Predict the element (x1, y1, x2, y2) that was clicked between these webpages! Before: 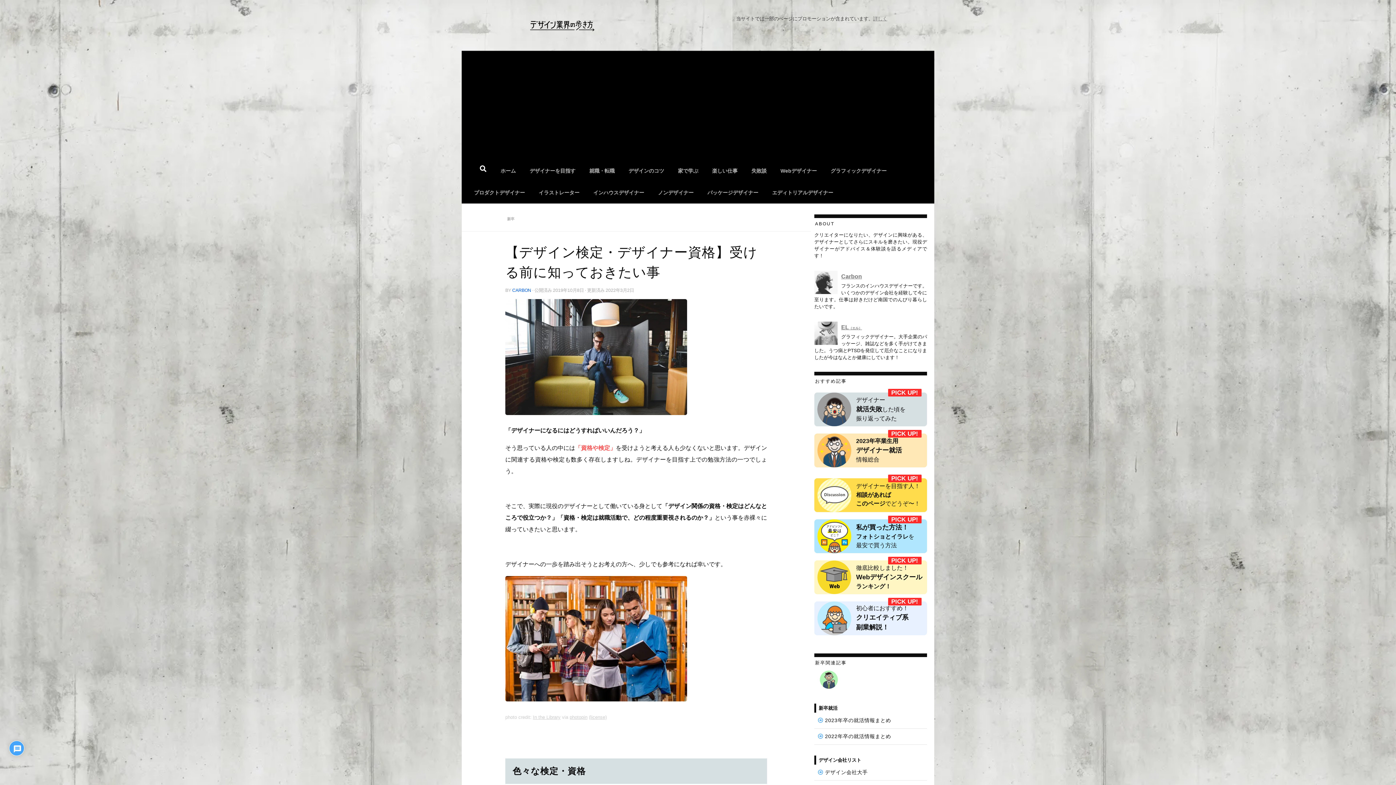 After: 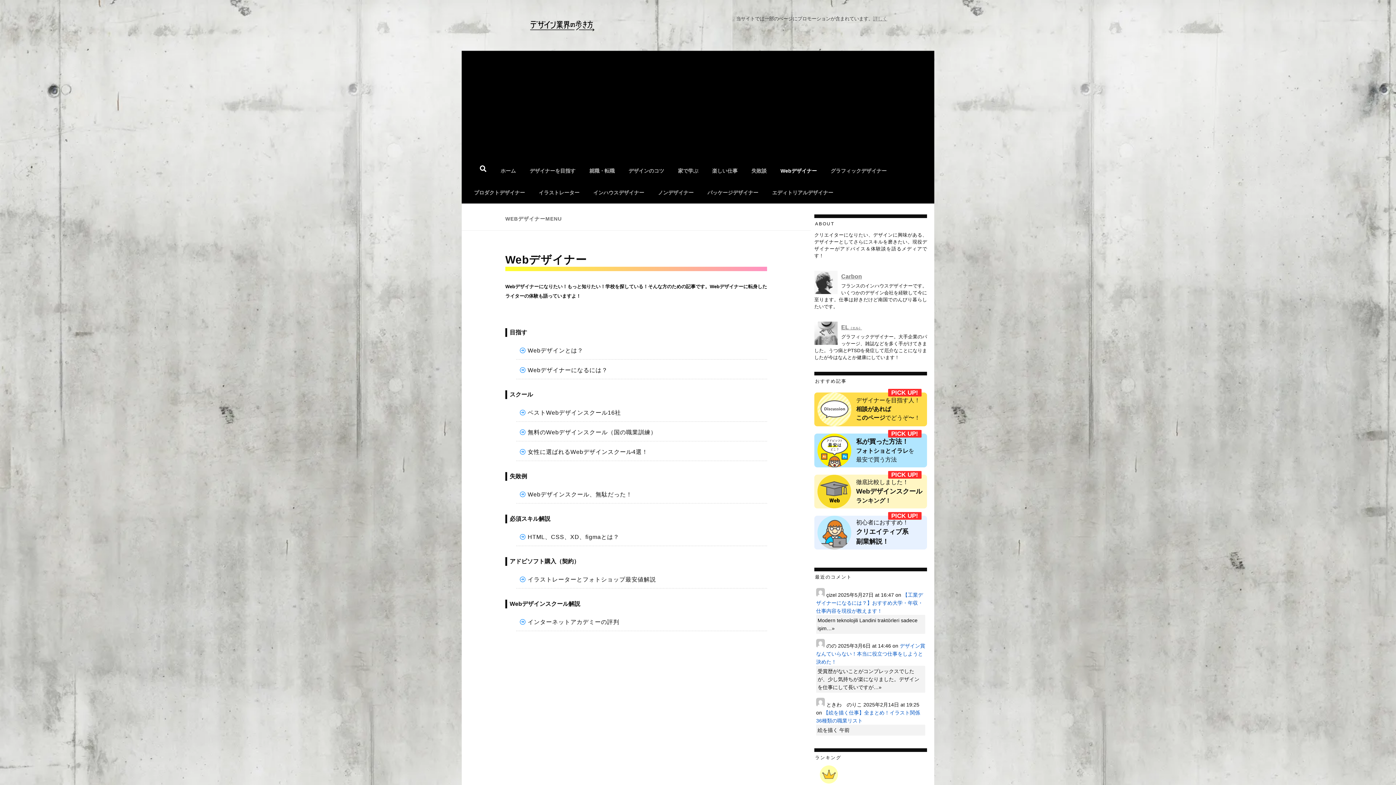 Action: bbox: (775, 161, 822, 180) label: Webデザイナー